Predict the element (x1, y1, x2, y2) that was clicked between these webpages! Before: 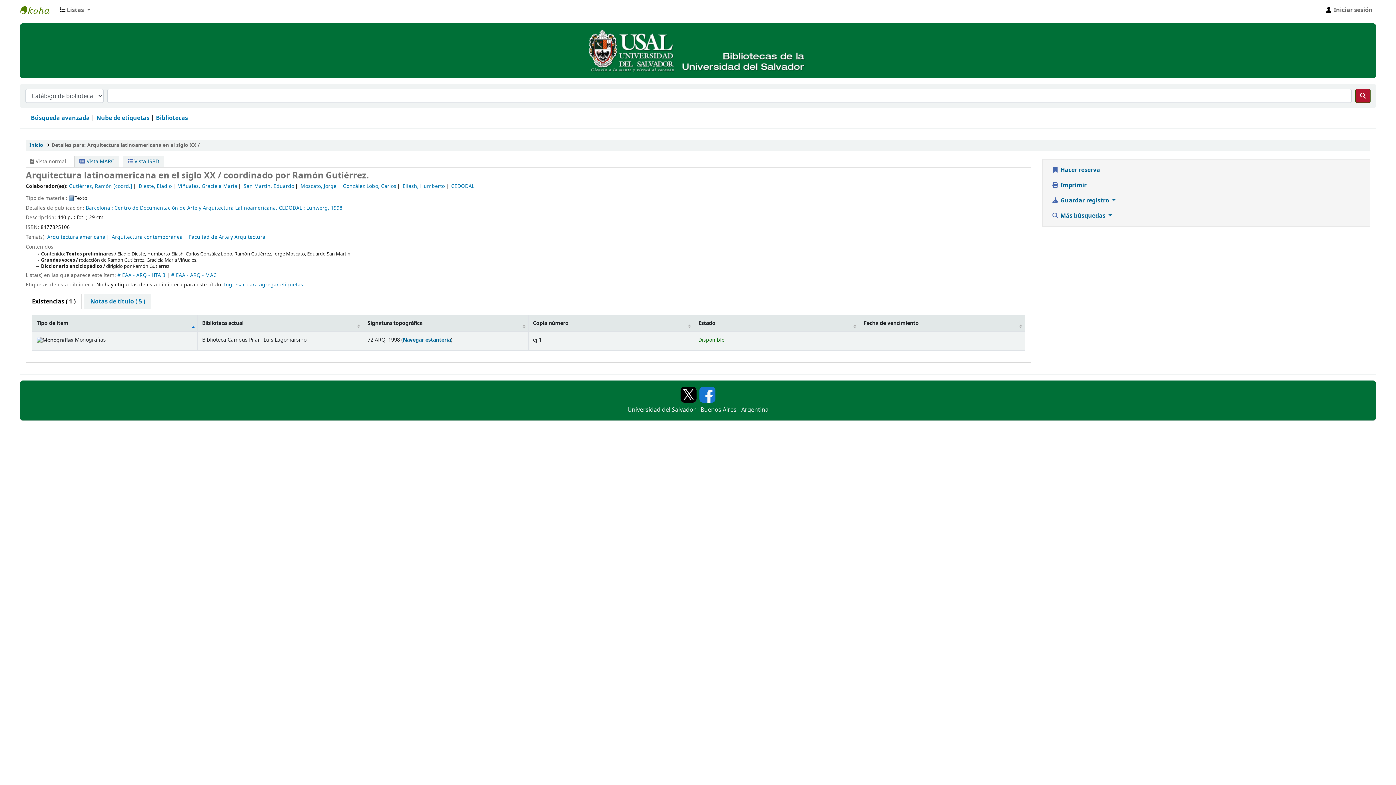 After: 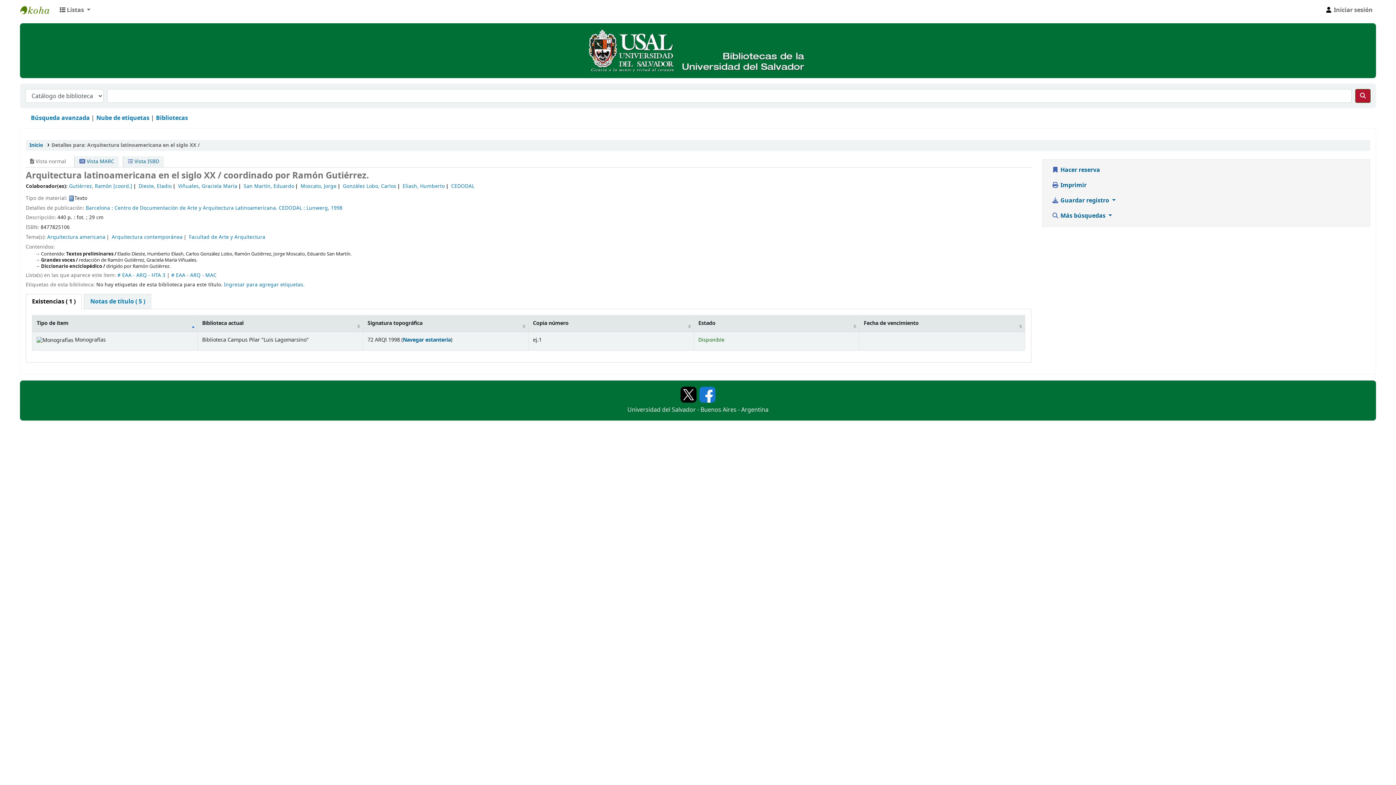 Action: bbox: (51, 141, 199, 149) label: Detalles para: Arquitectura latinoamericana en el siglo XX /